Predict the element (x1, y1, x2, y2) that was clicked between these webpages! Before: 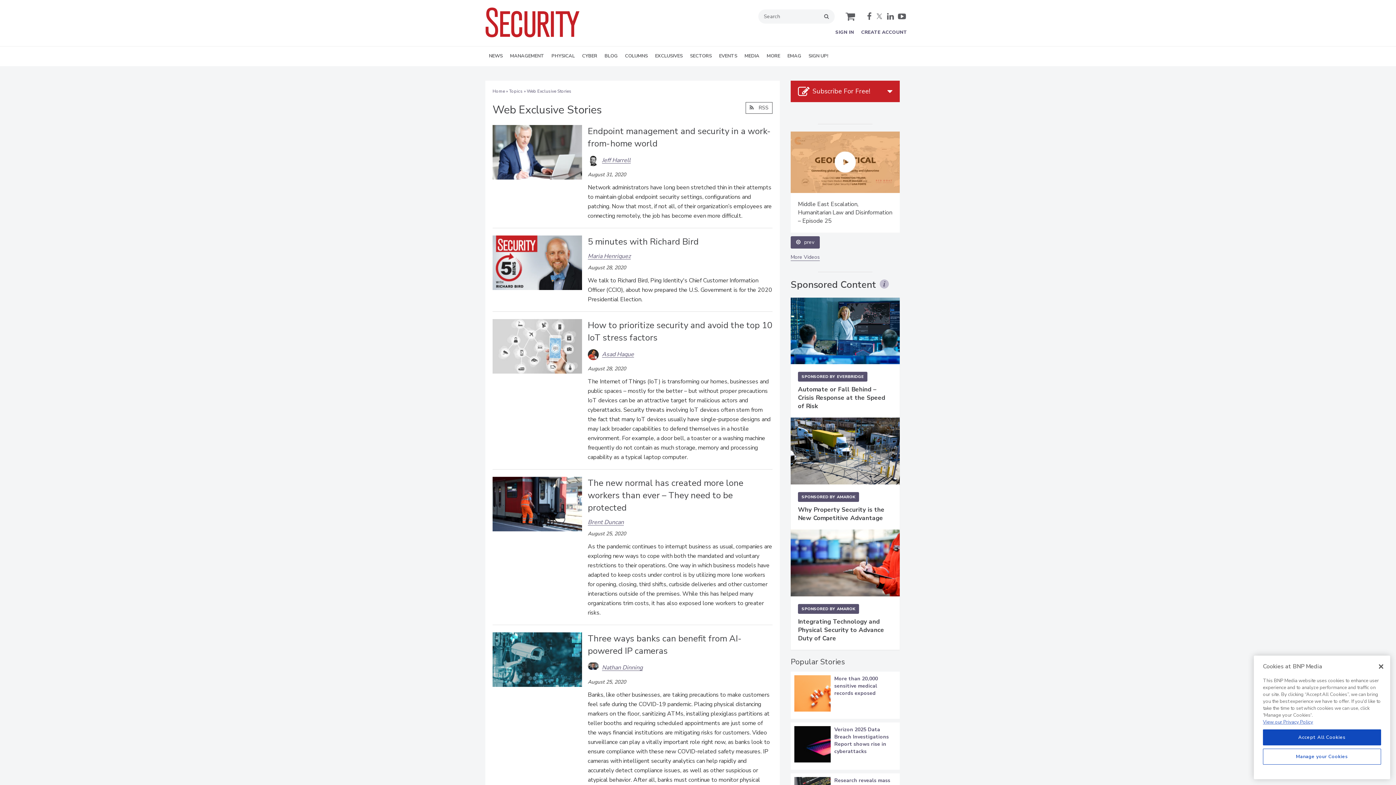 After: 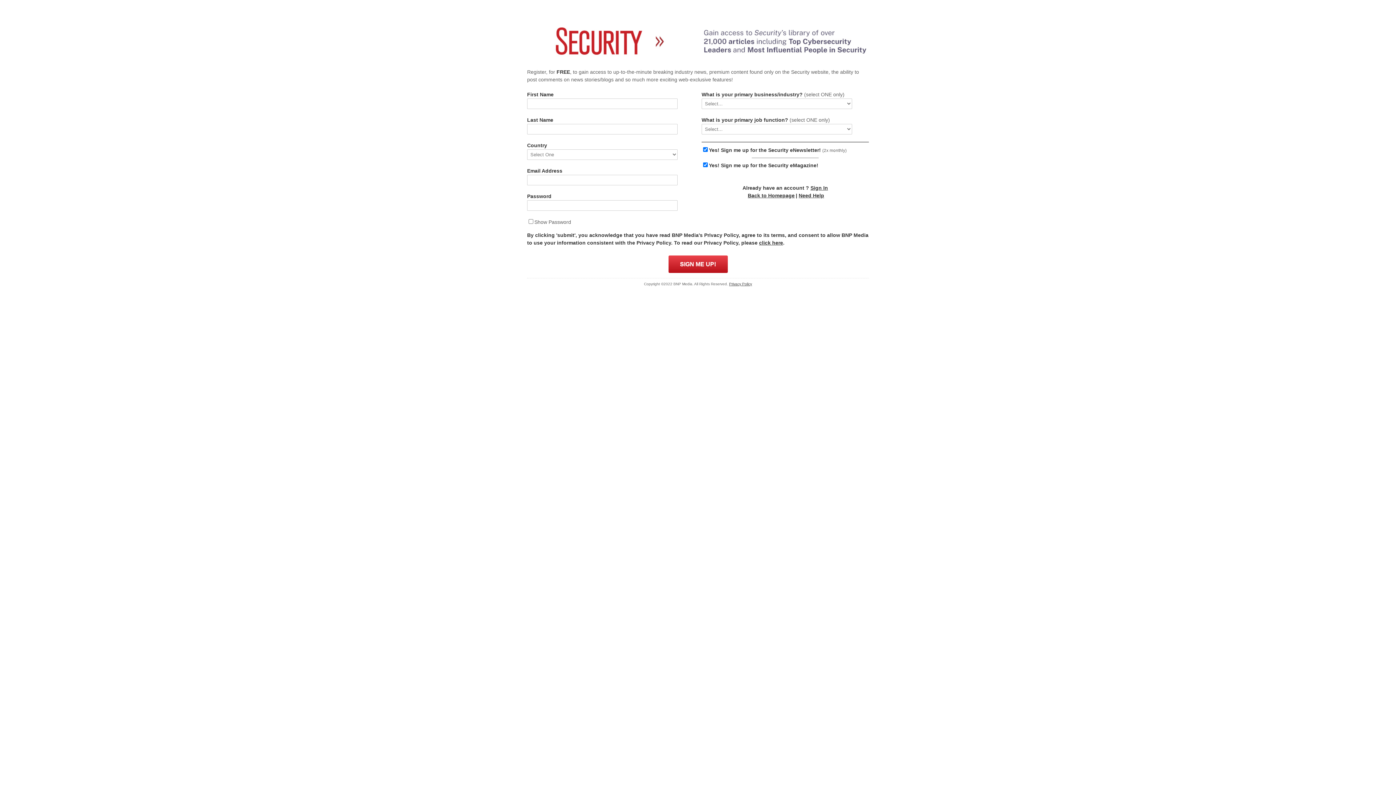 Action: bbox: (861, 29, 907, 35) label: CREATE ACCOUNT